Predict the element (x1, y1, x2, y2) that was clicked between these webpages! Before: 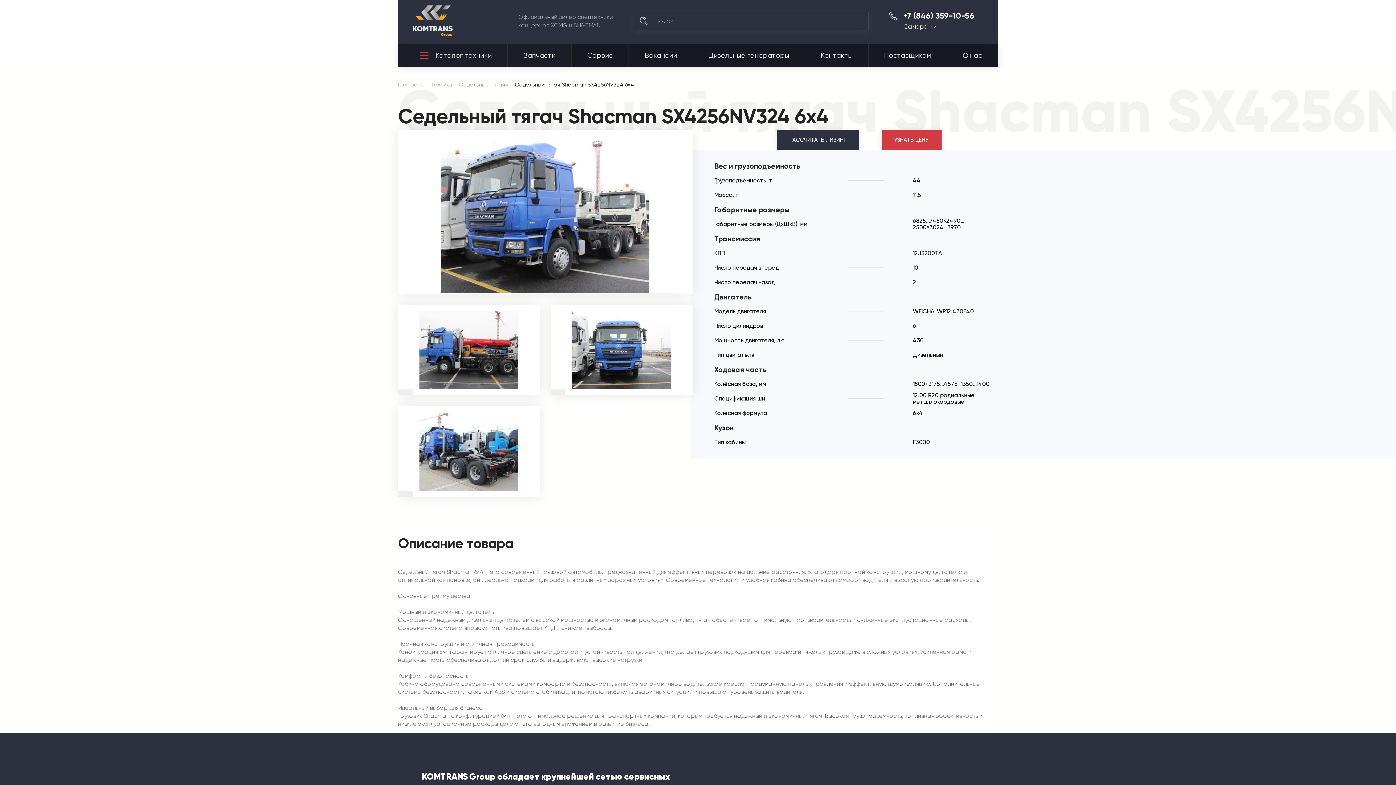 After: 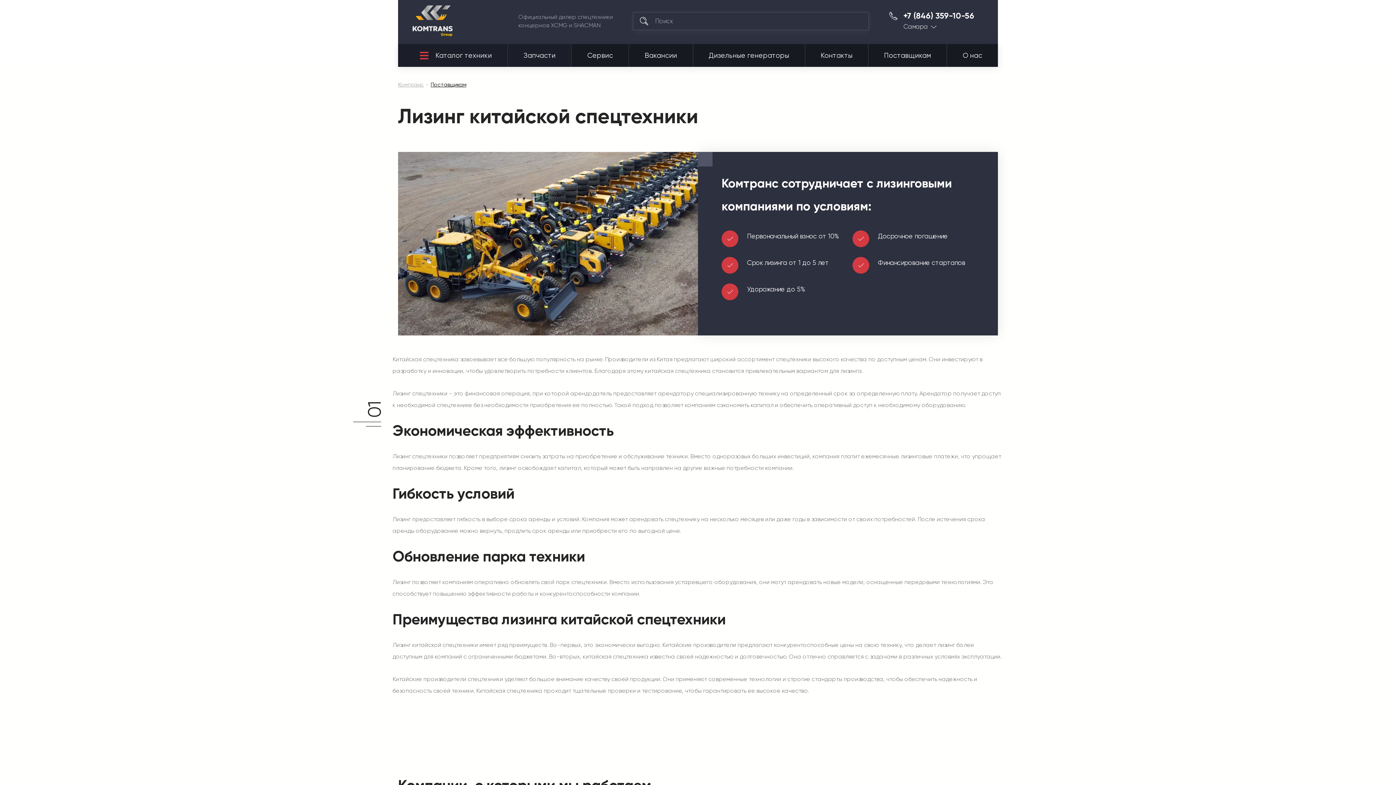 Action: bbox: (868, 44, 947, 66) label: Поставщикам